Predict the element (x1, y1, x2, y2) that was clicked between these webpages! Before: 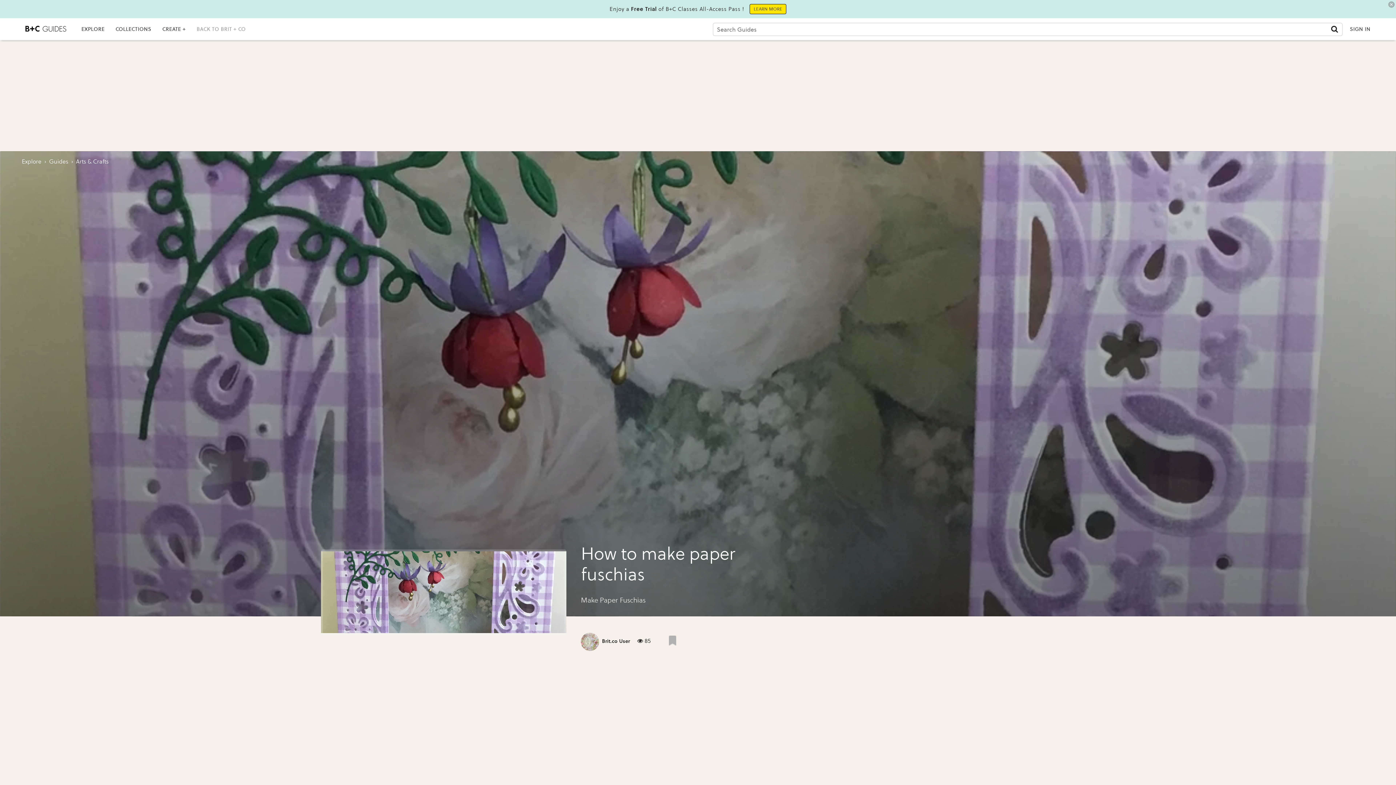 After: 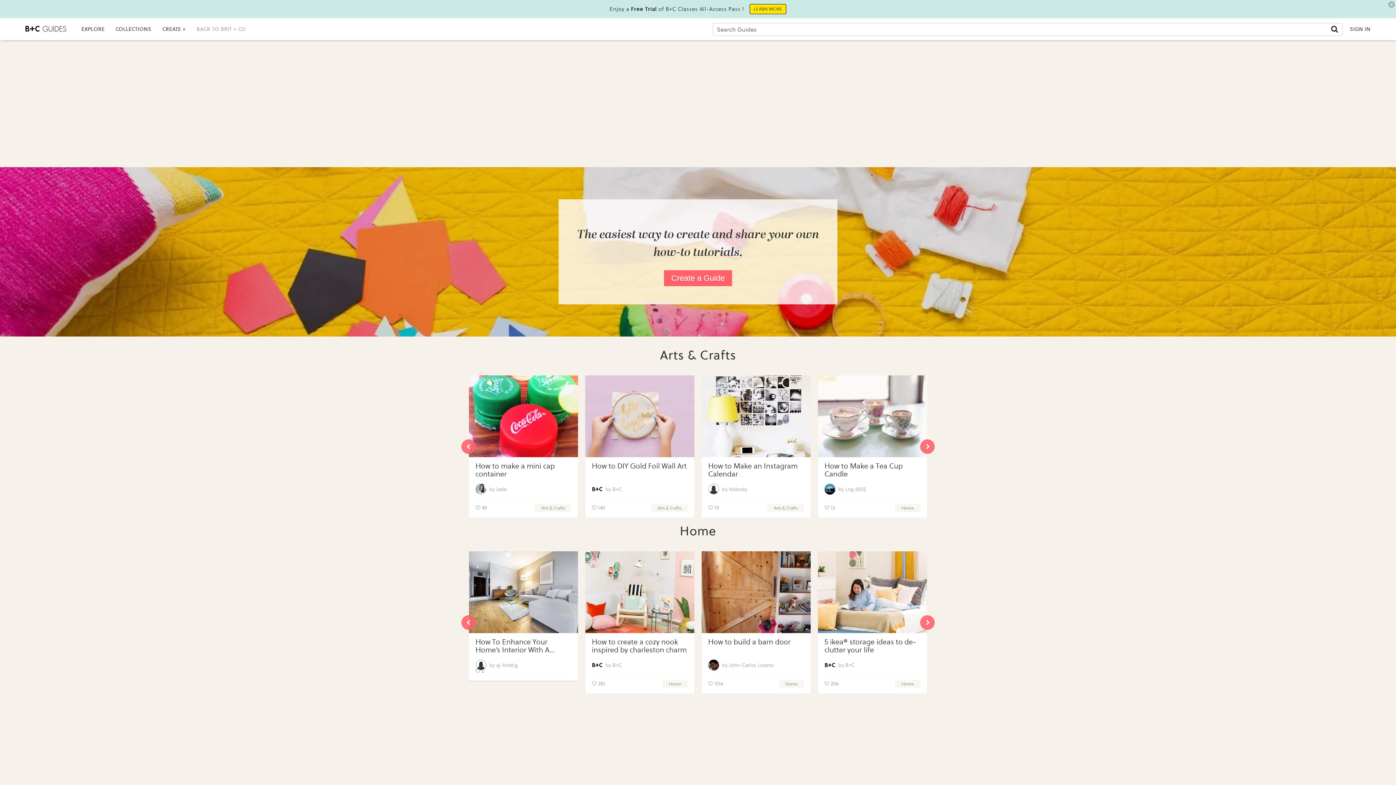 Action: label: Explore bbox: (21, 158, 41, 165)